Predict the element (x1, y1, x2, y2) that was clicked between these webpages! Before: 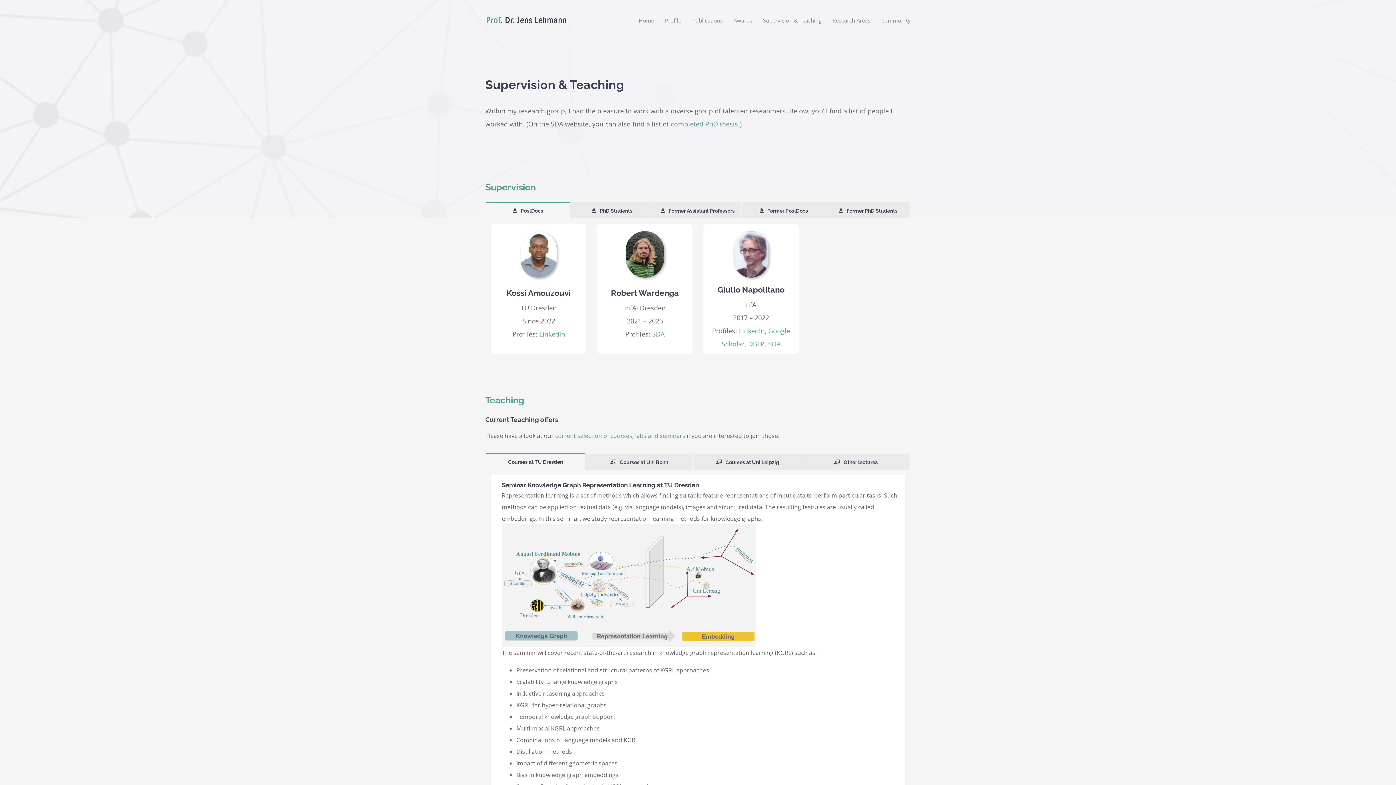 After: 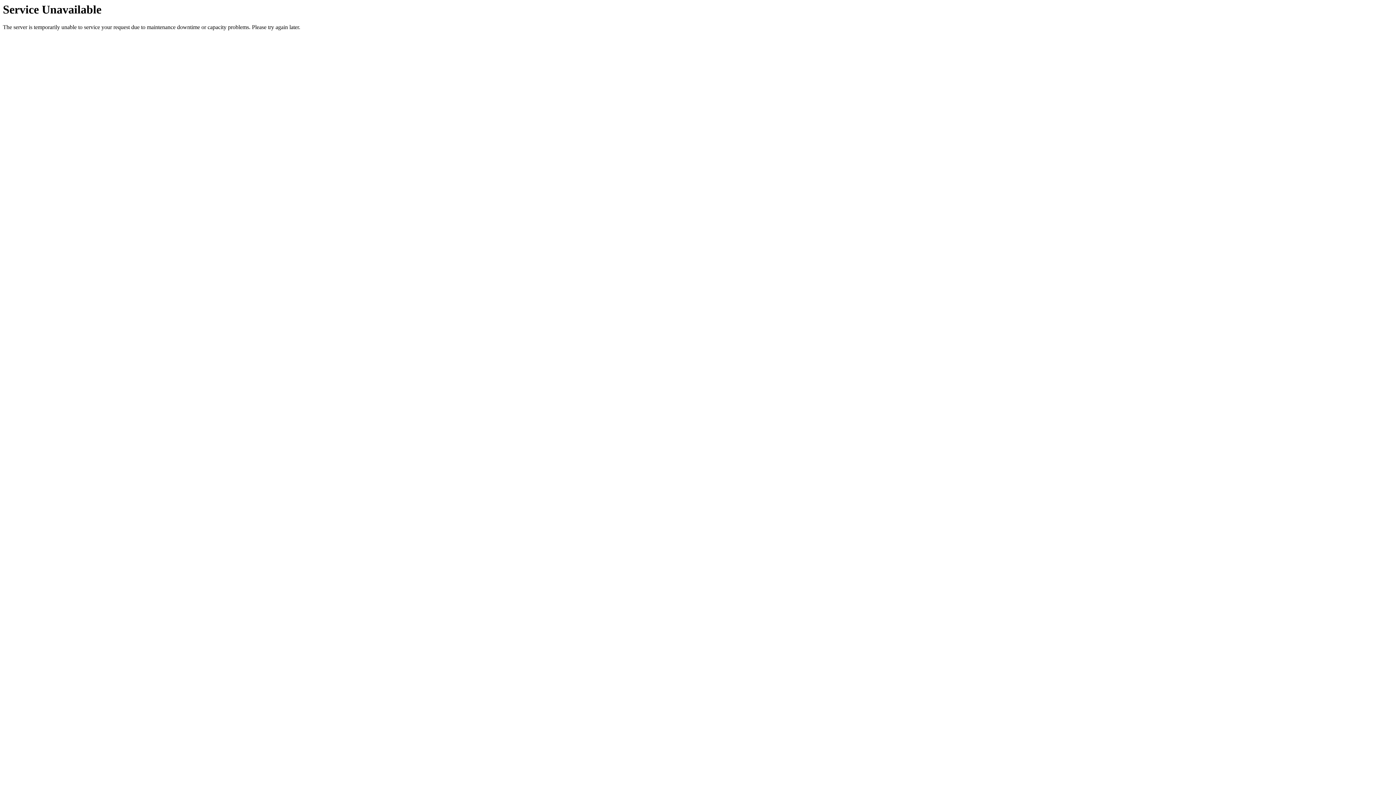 Action: label: Research Areas bbox: (832, 0, 870, 41)